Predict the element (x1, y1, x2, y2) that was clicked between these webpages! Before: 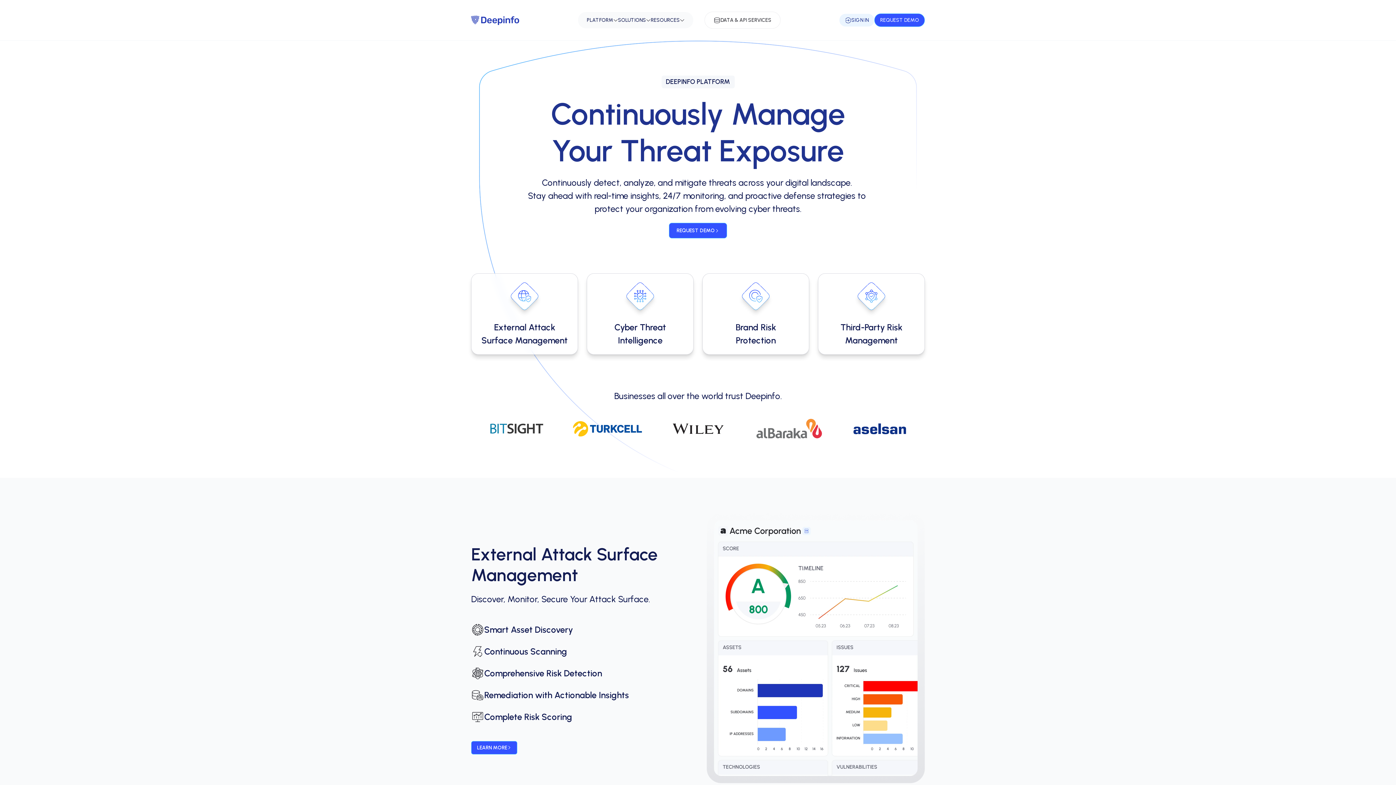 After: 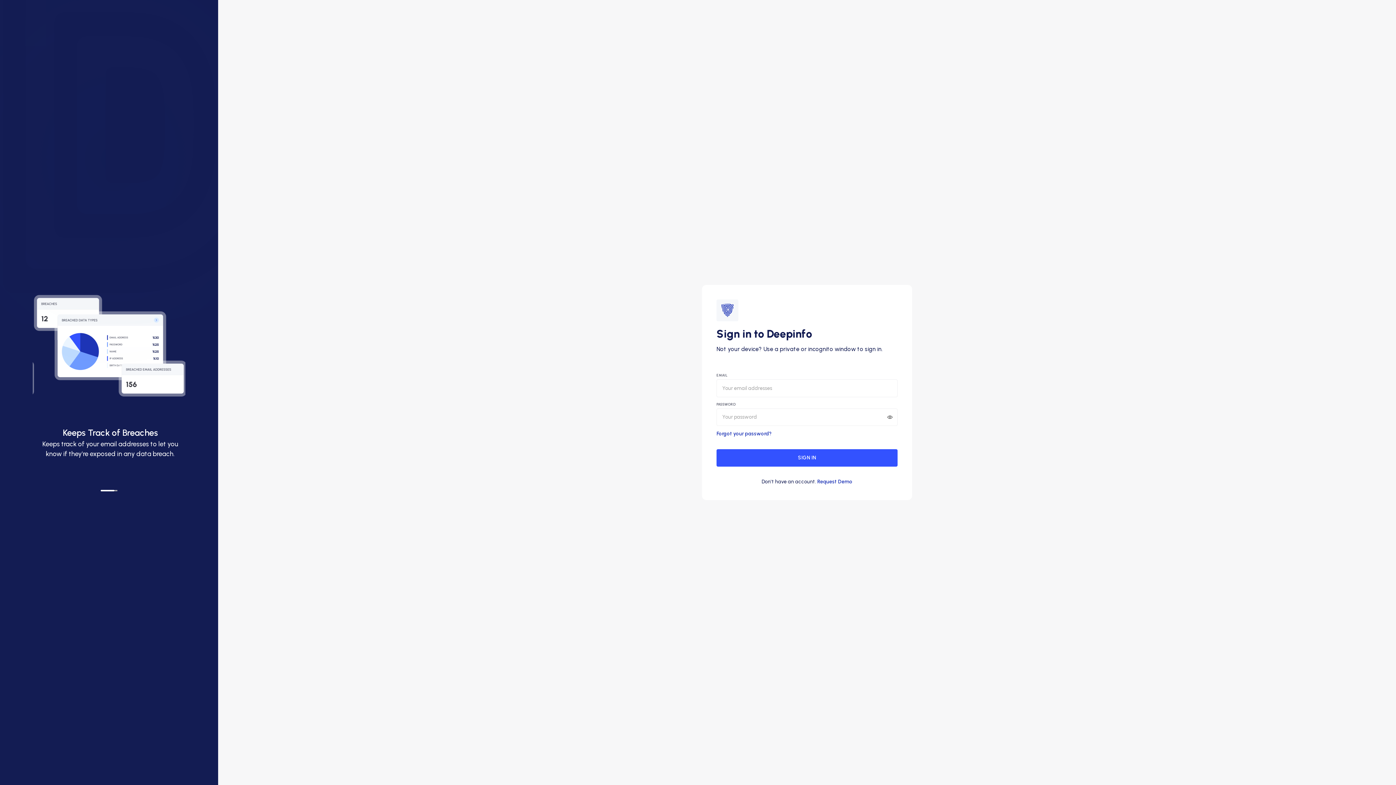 Action: label: SIGN IN bbox: (839, 13, 874, 26)